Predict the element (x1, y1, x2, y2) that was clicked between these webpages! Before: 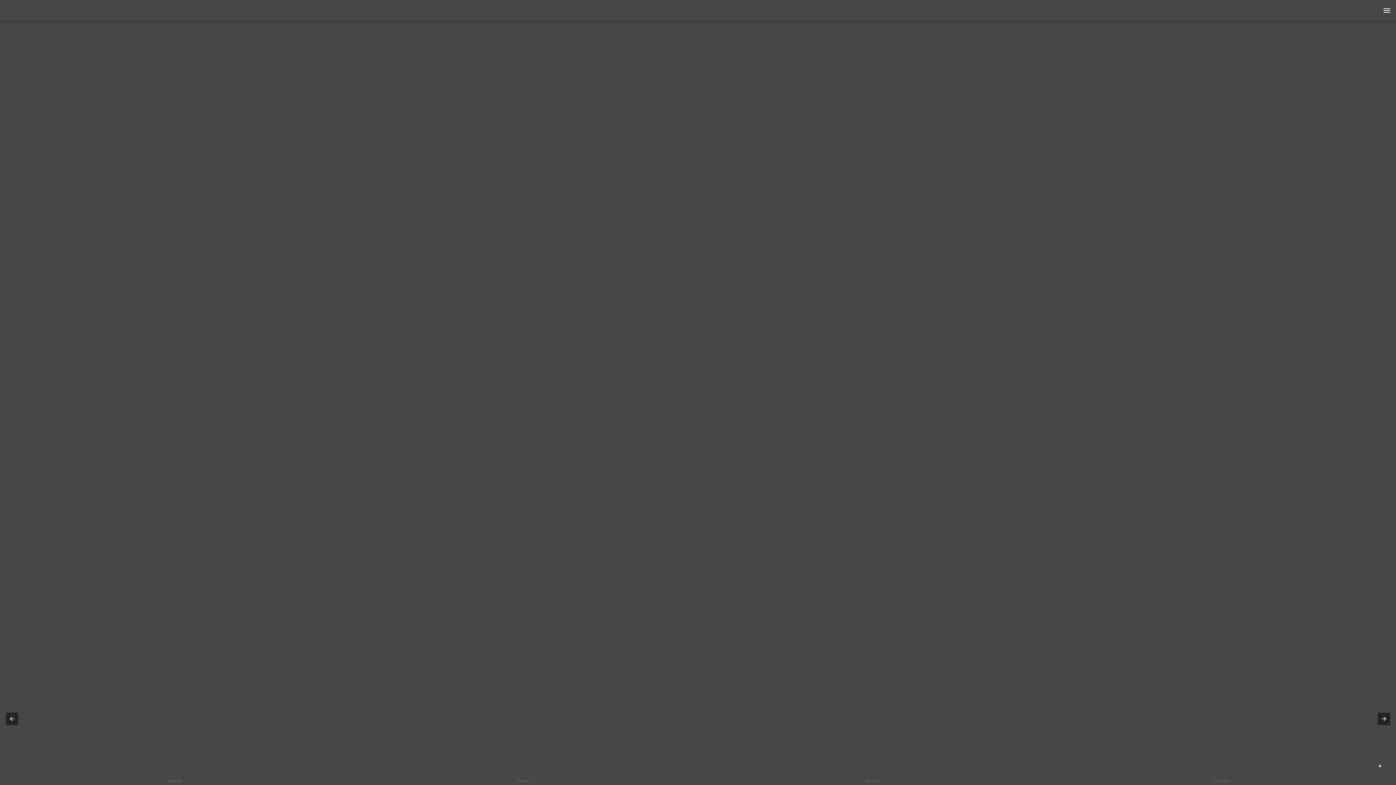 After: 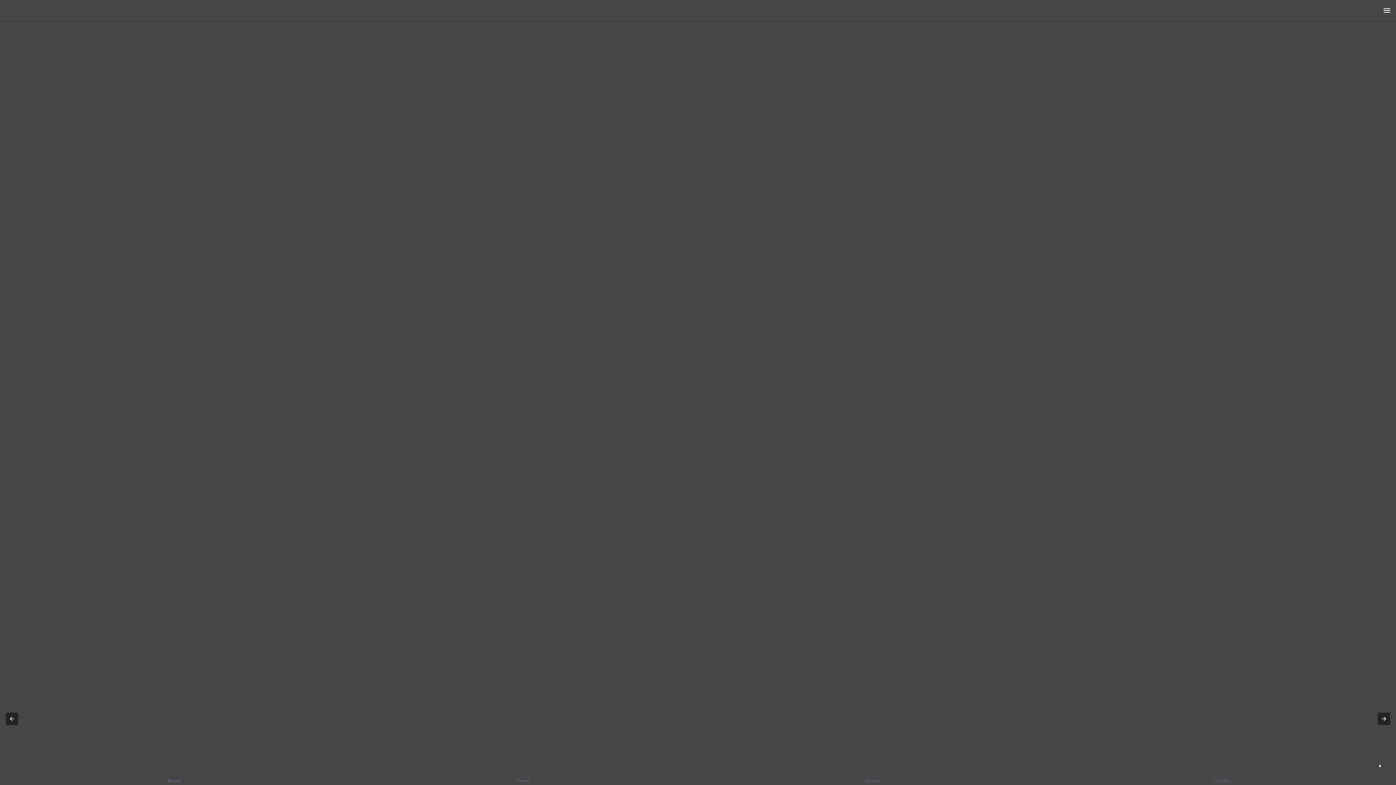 Action: bbox: (1085, 767, 1358, 785) label: Live Chat